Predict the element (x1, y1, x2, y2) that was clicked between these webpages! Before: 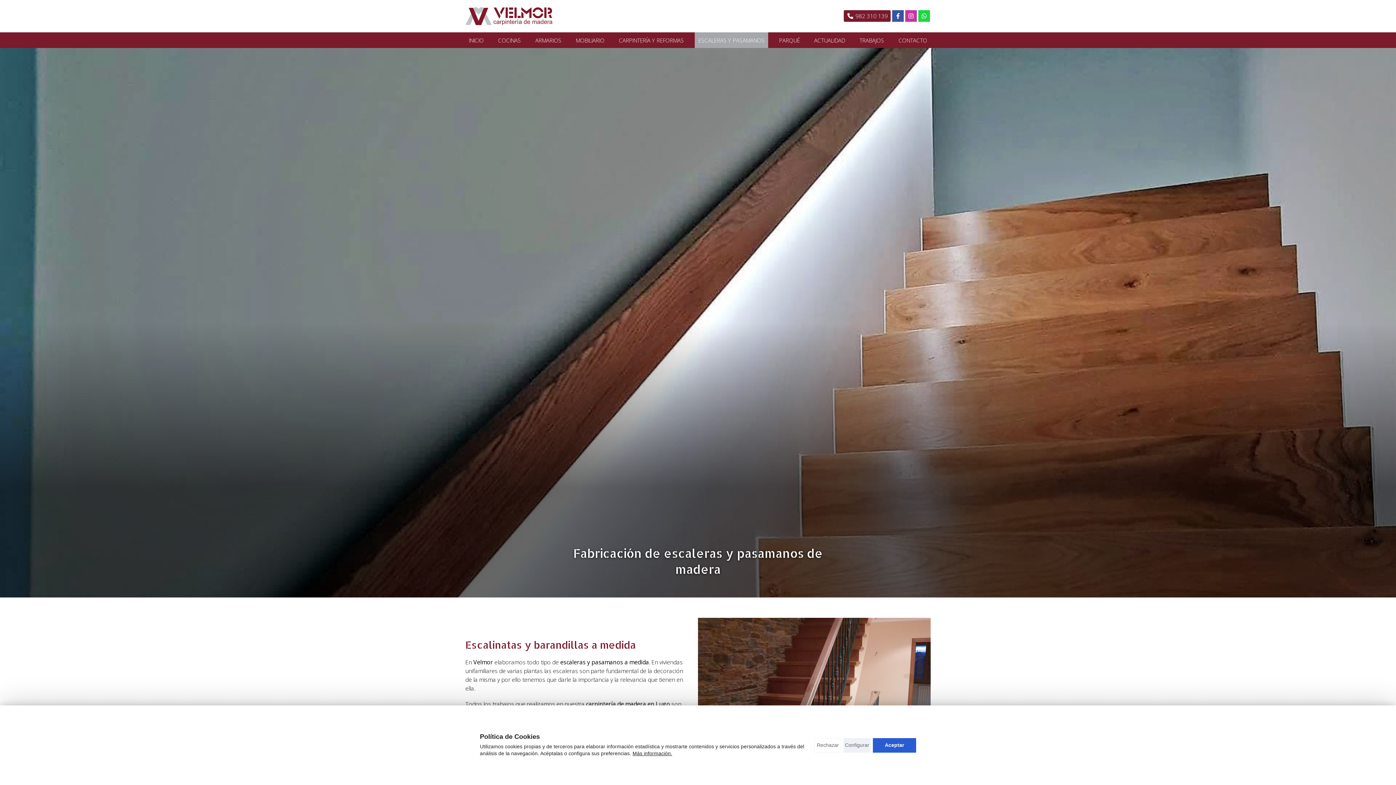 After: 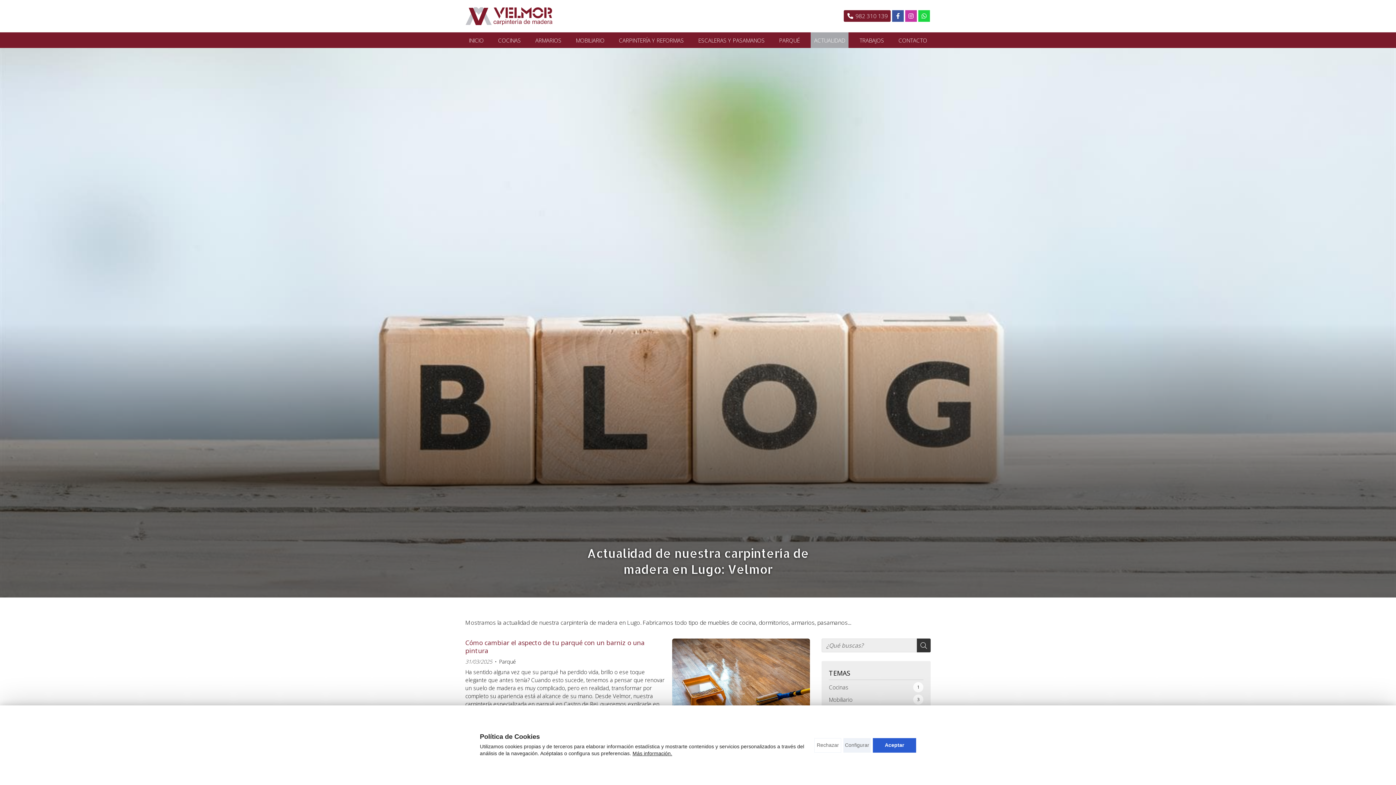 Action: bbox: (810, 32, 848, 48) label: ACTUALIDAD